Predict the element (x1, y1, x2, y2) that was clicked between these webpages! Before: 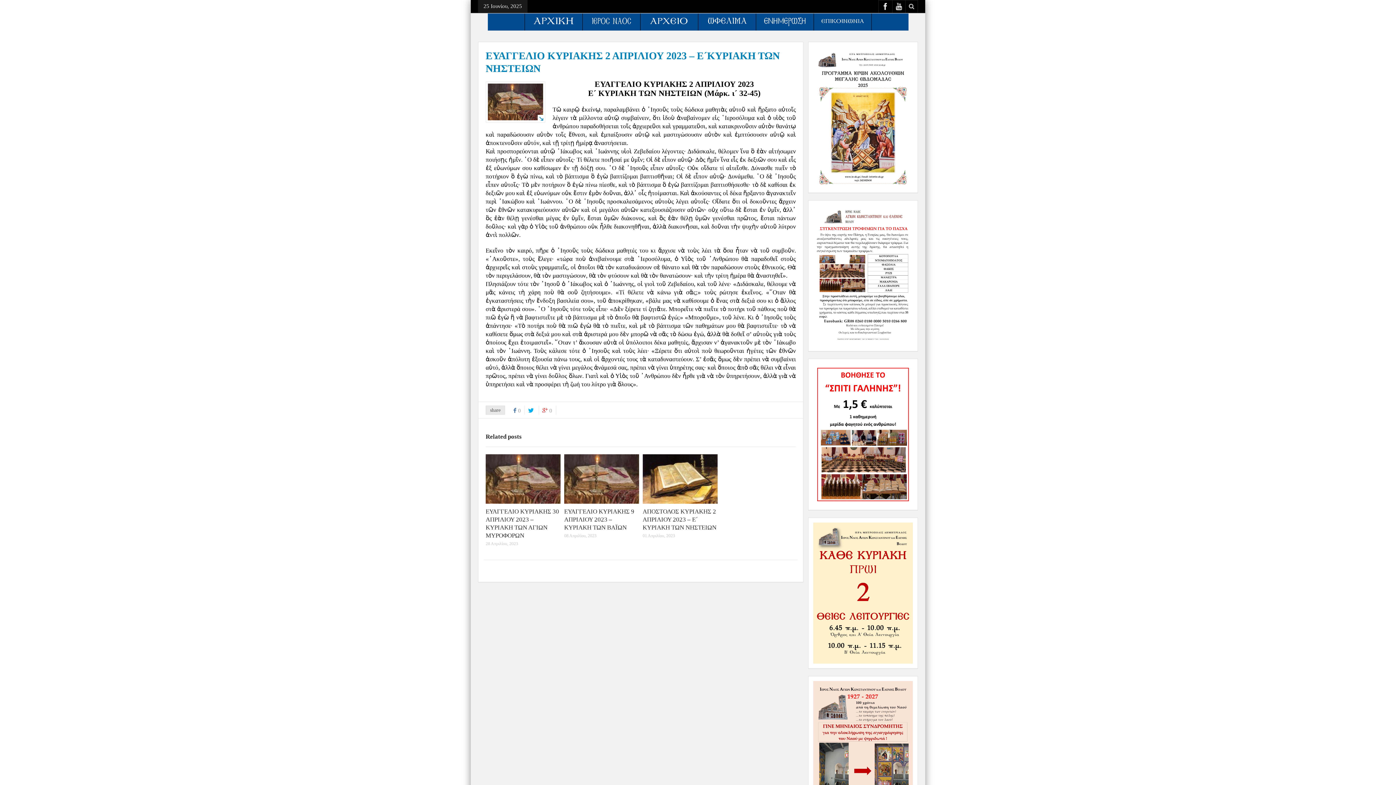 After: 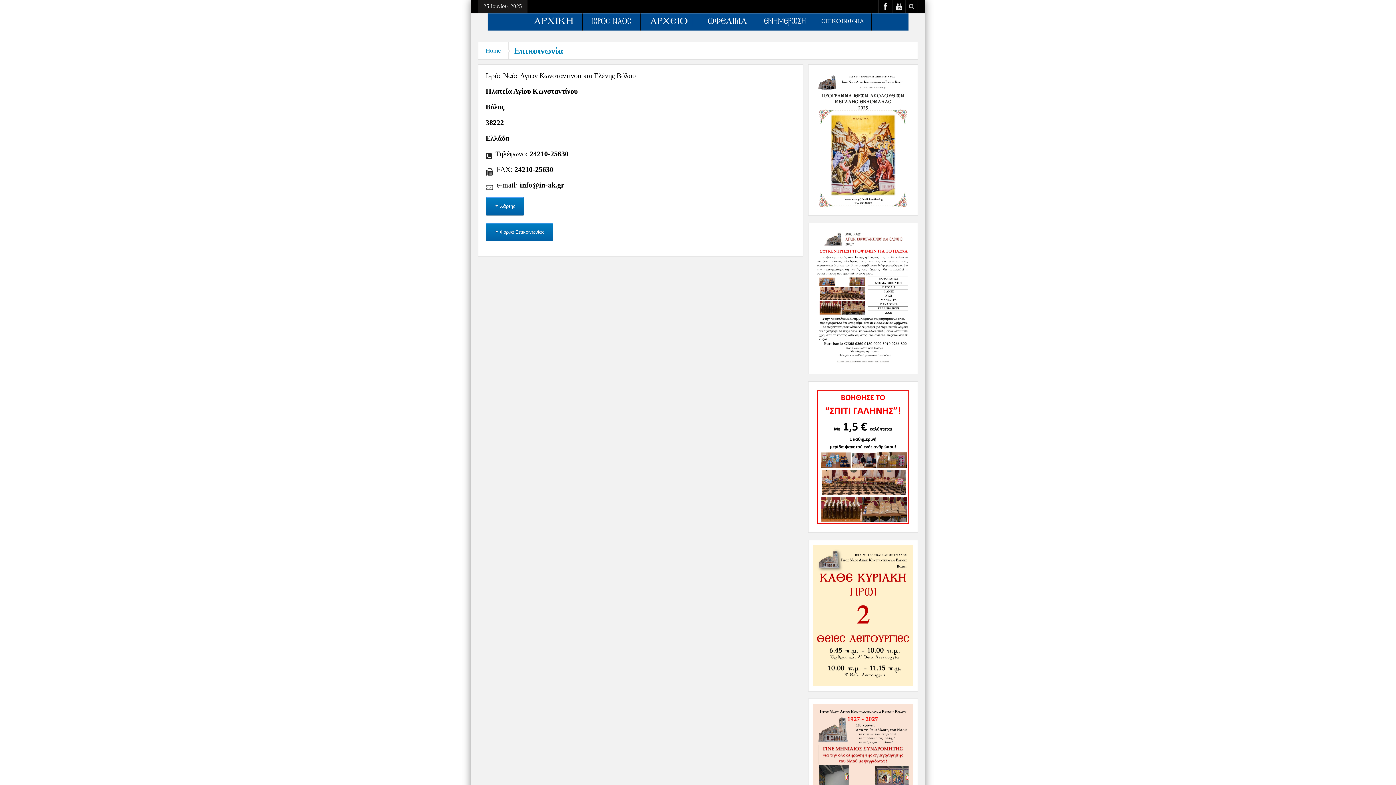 Action: bbox: (814, 13, 871, 30)